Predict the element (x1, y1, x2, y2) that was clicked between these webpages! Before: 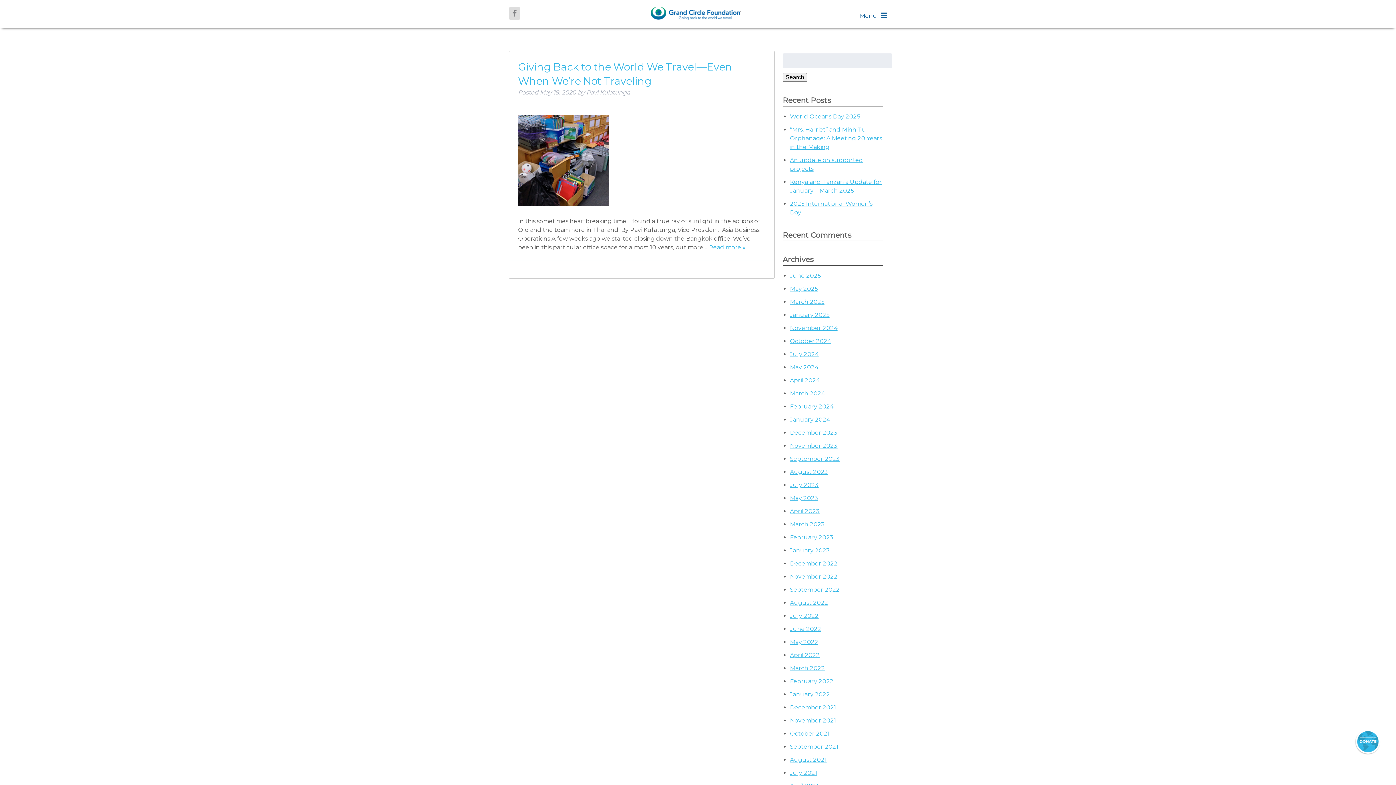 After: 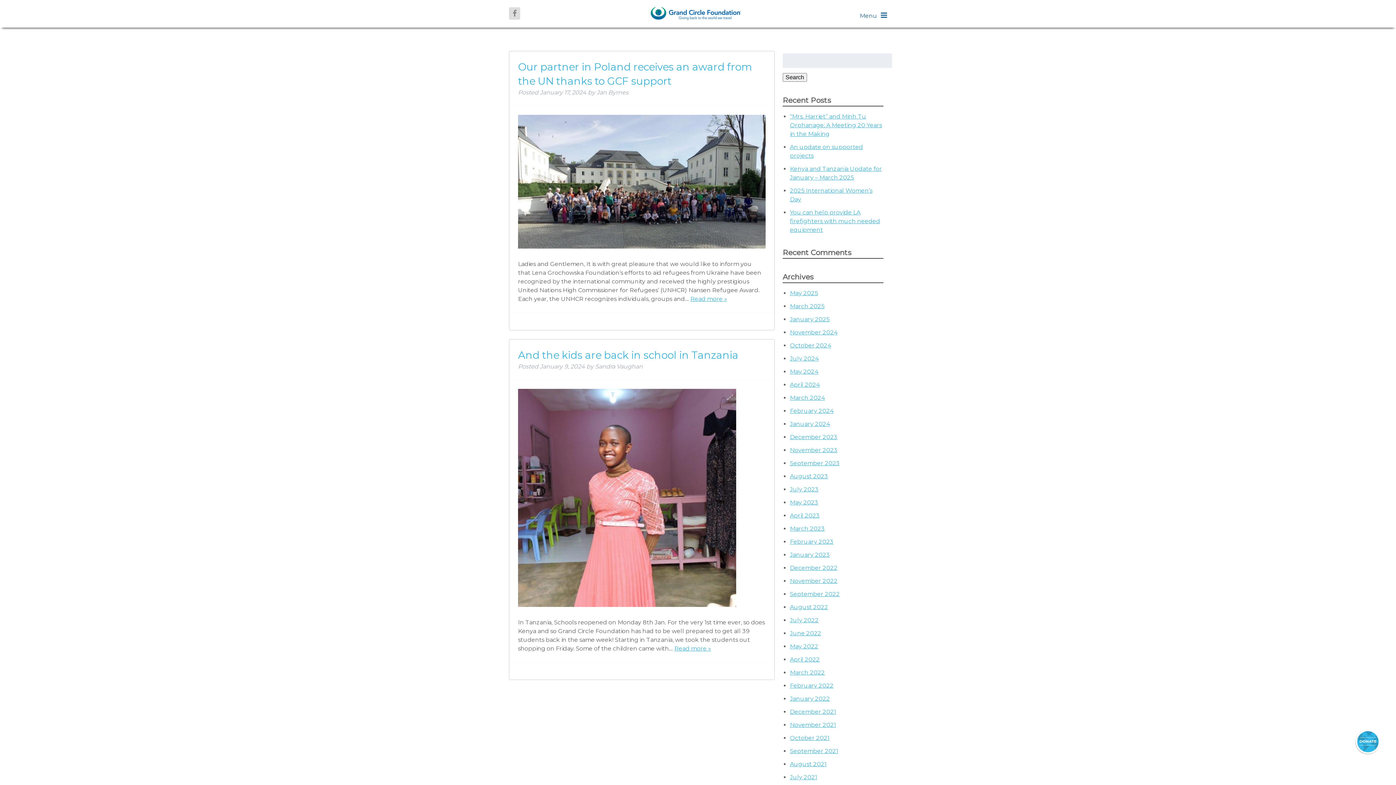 Action: bbox: (790, 416, 830, 423) label: January 2024